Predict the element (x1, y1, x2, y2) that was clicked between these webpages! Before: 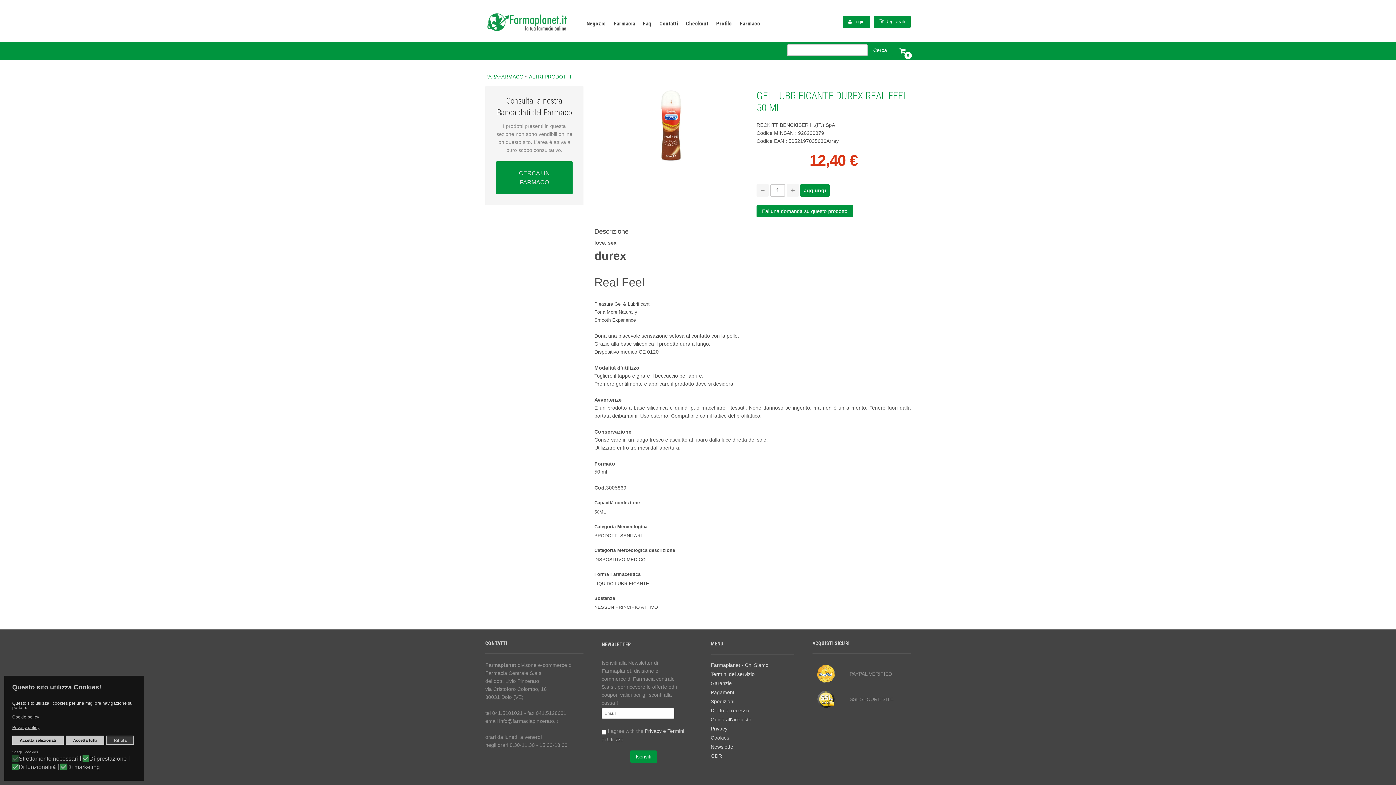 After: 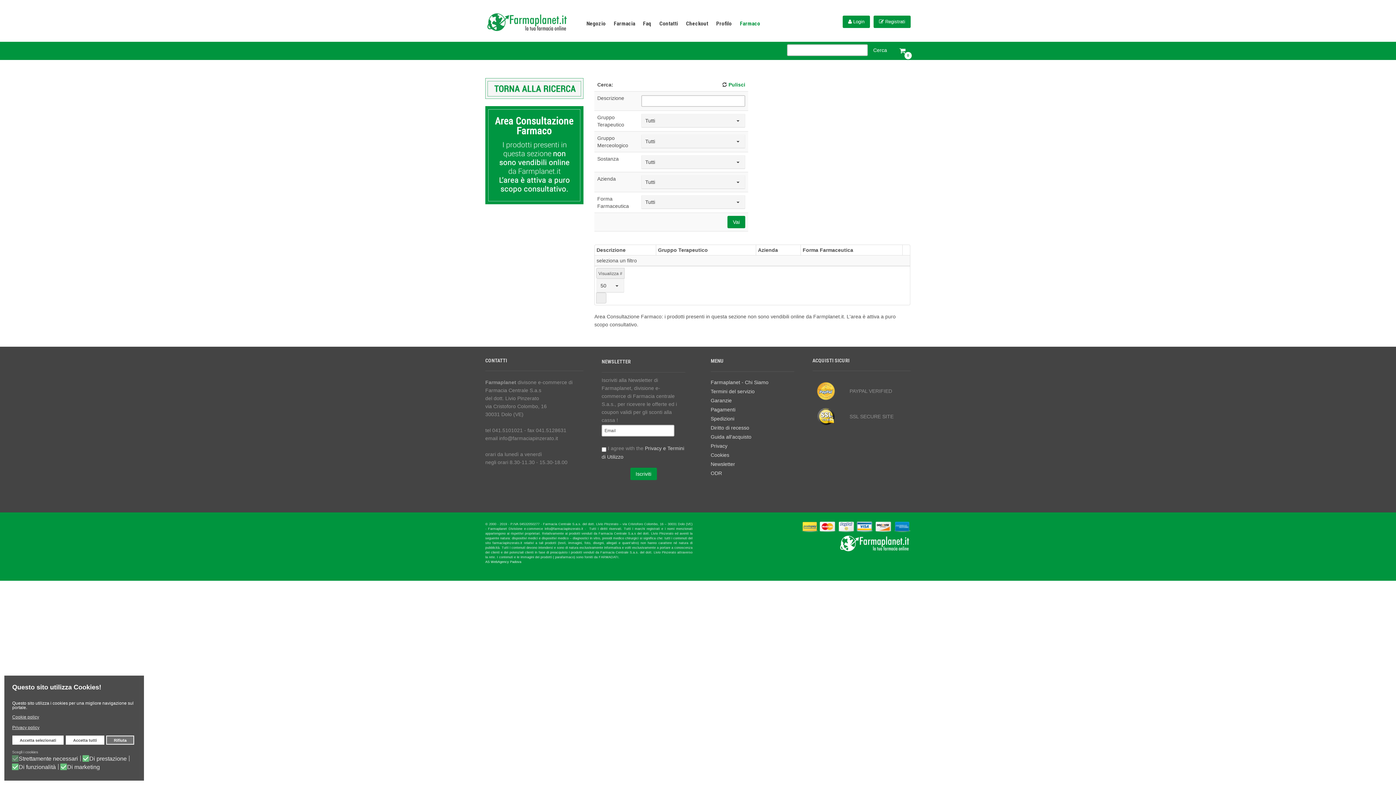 Action: bbox: (496, 161, 572, 194) label: CERCA UN FARMACO